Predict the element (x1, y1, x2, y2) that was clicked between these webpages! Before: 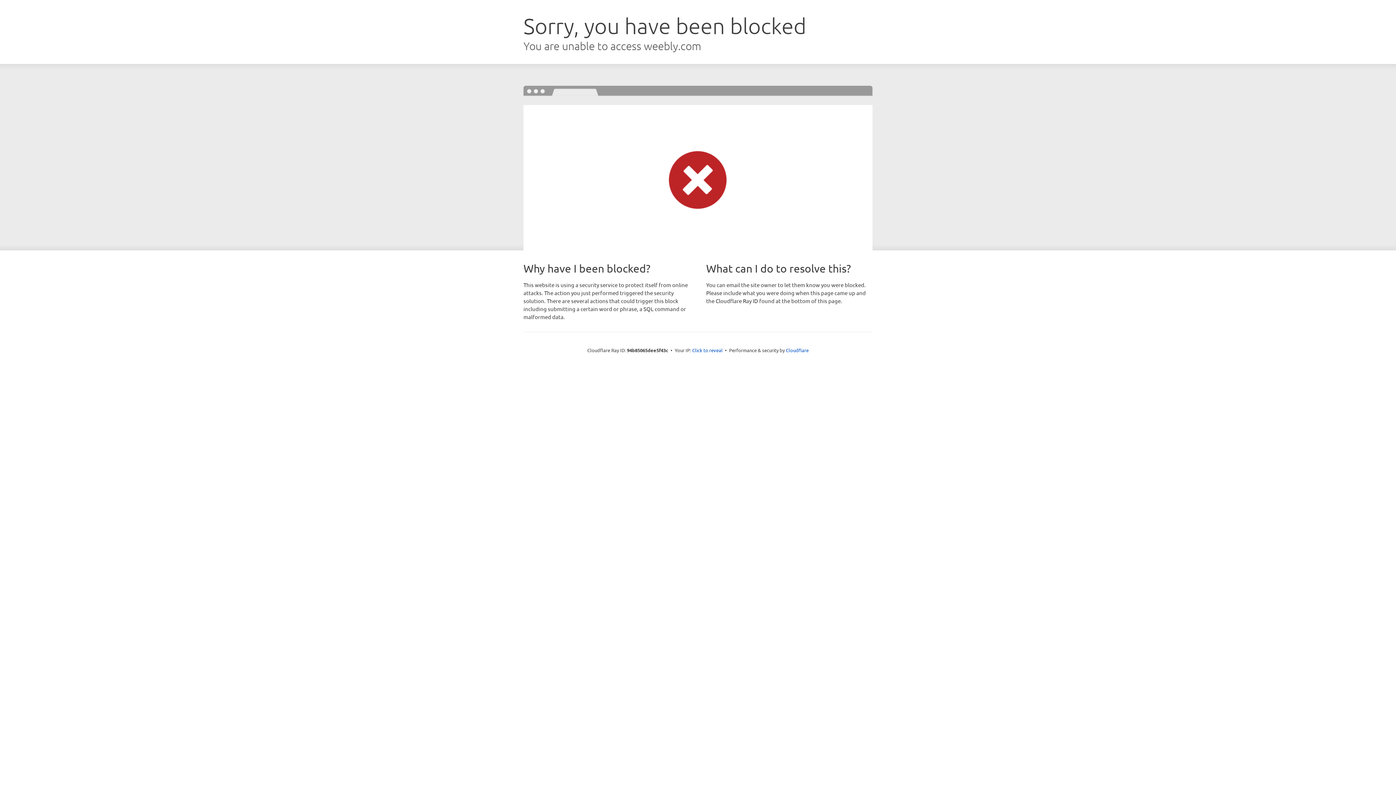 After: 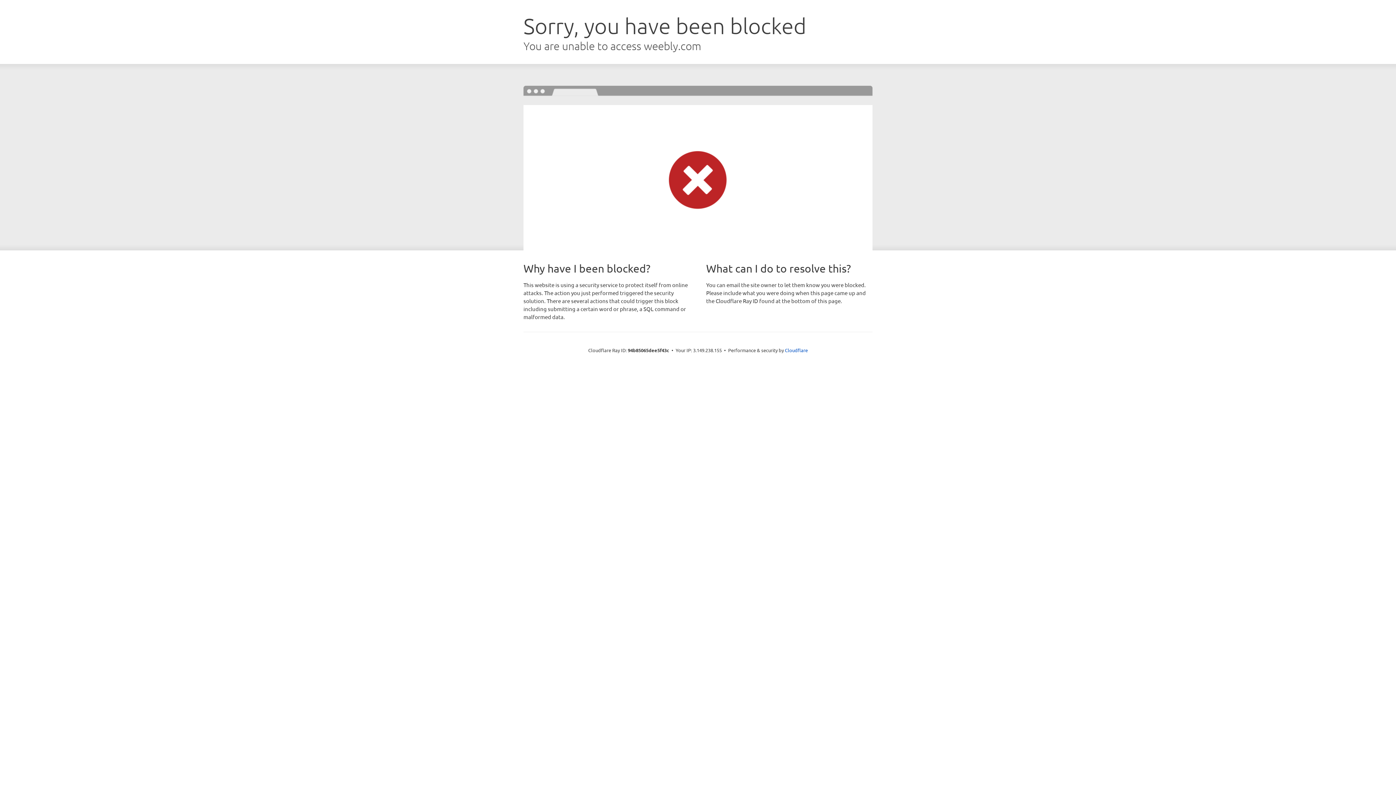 Action: bbox: (692, 346, 722, 353) label: Click to reveal